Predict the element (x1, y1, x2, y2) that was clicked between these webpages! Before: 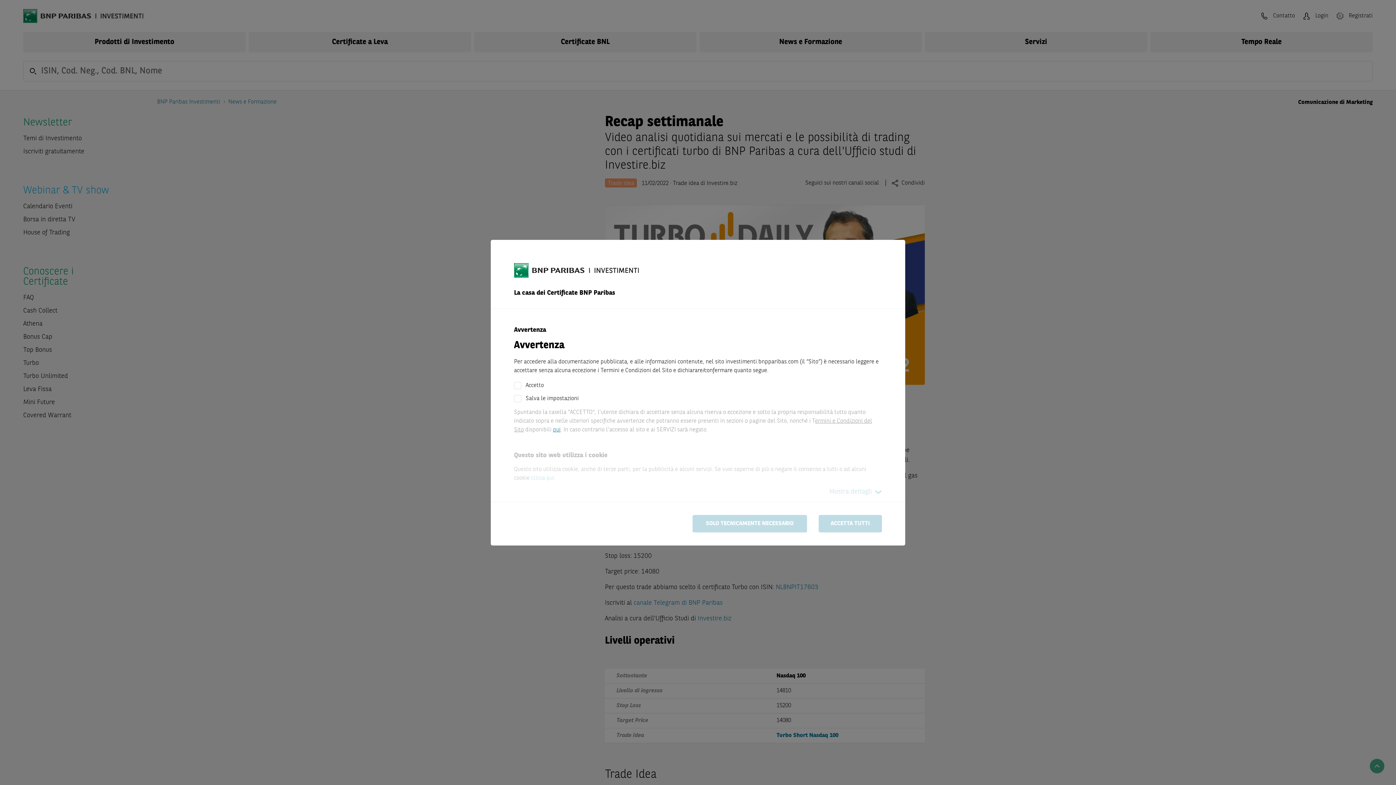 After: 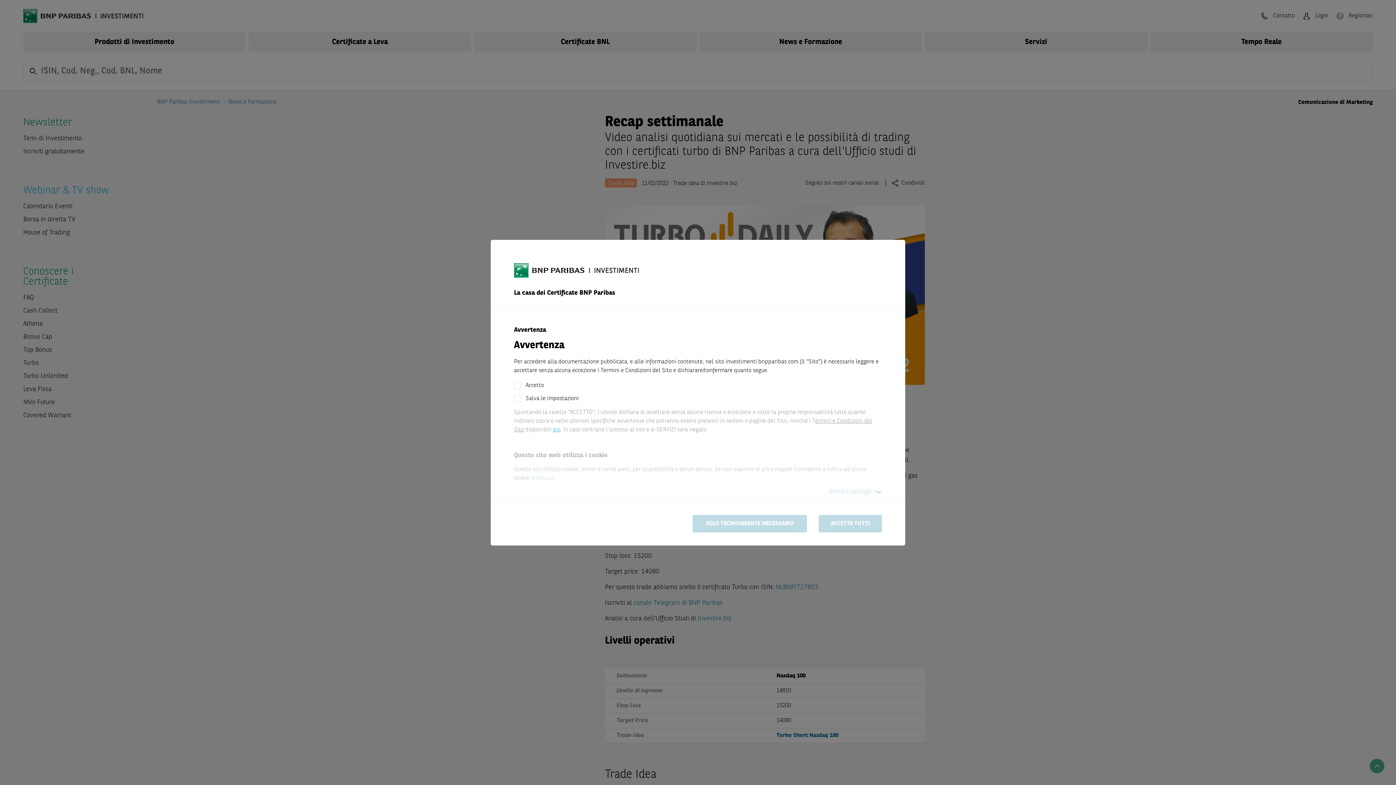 Action: label: qui bbox: (553, 427, 560, 432)